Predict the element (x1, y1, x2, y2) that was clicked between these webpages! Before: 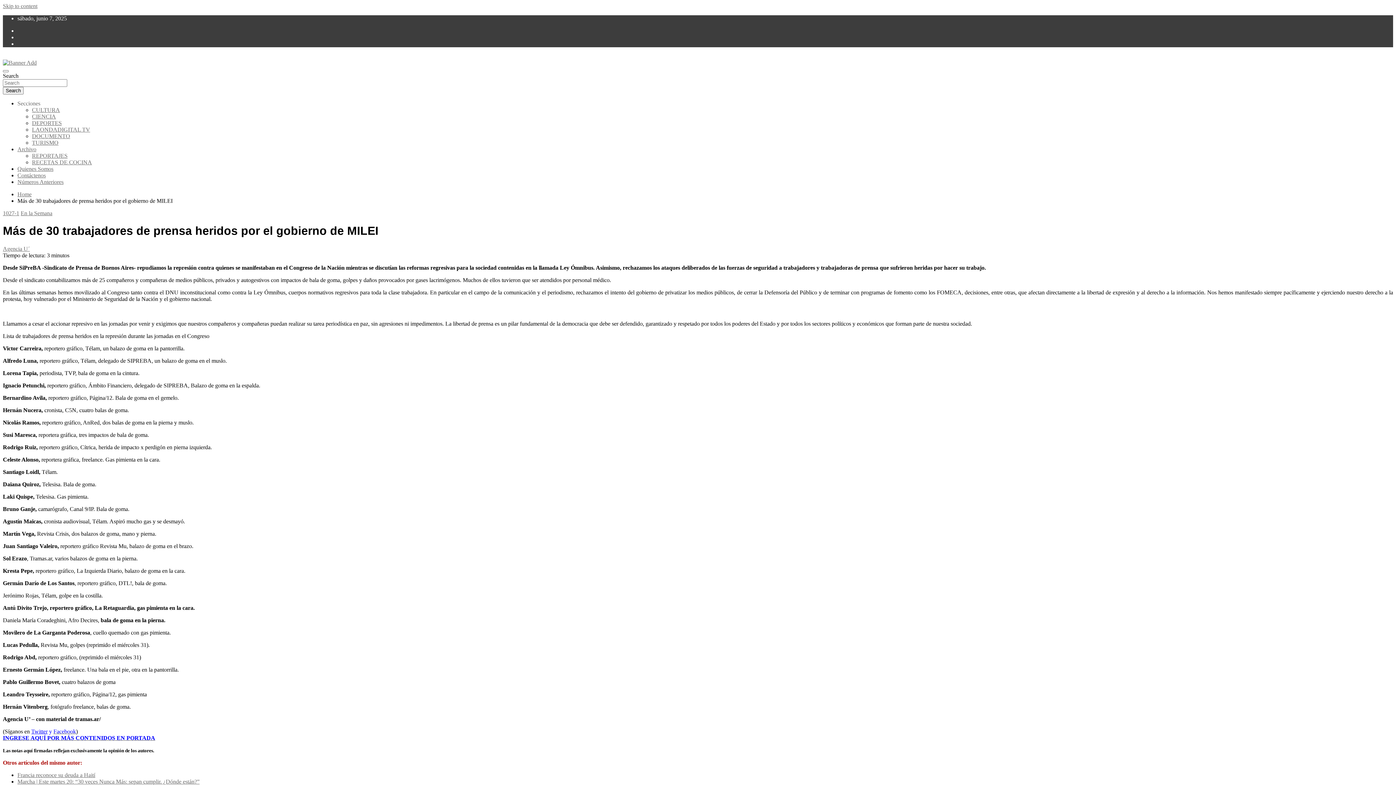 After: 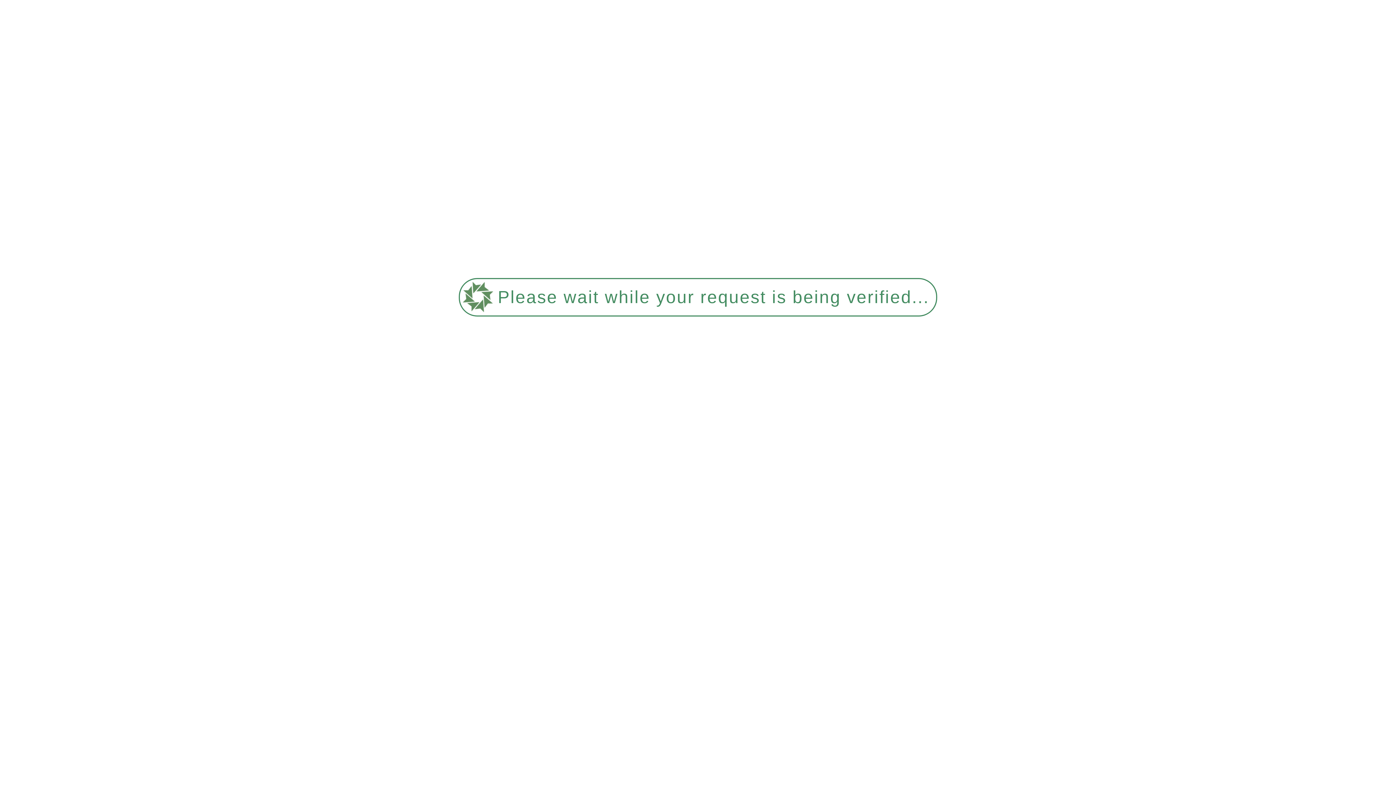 Action: bbox: (2, 210, 19, 216) label: 1027-1